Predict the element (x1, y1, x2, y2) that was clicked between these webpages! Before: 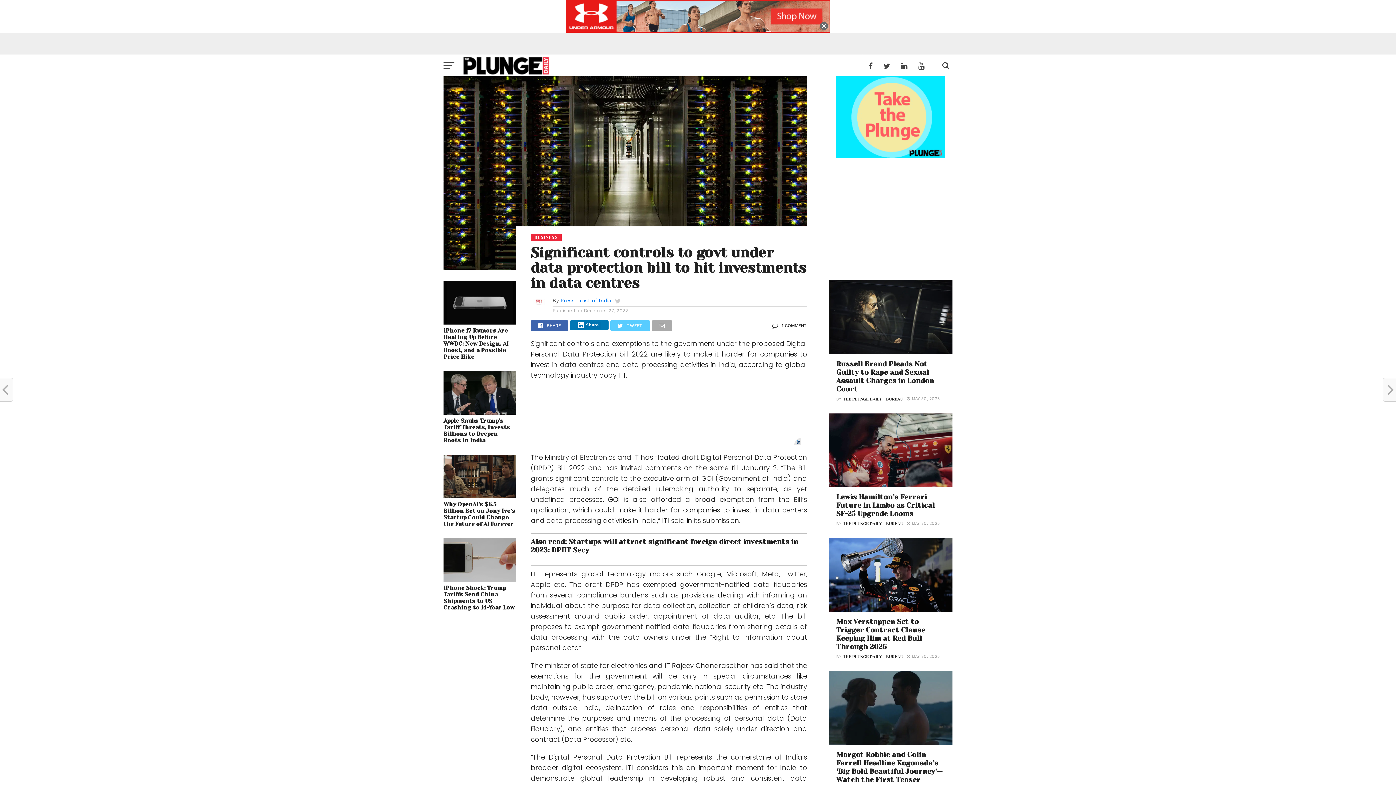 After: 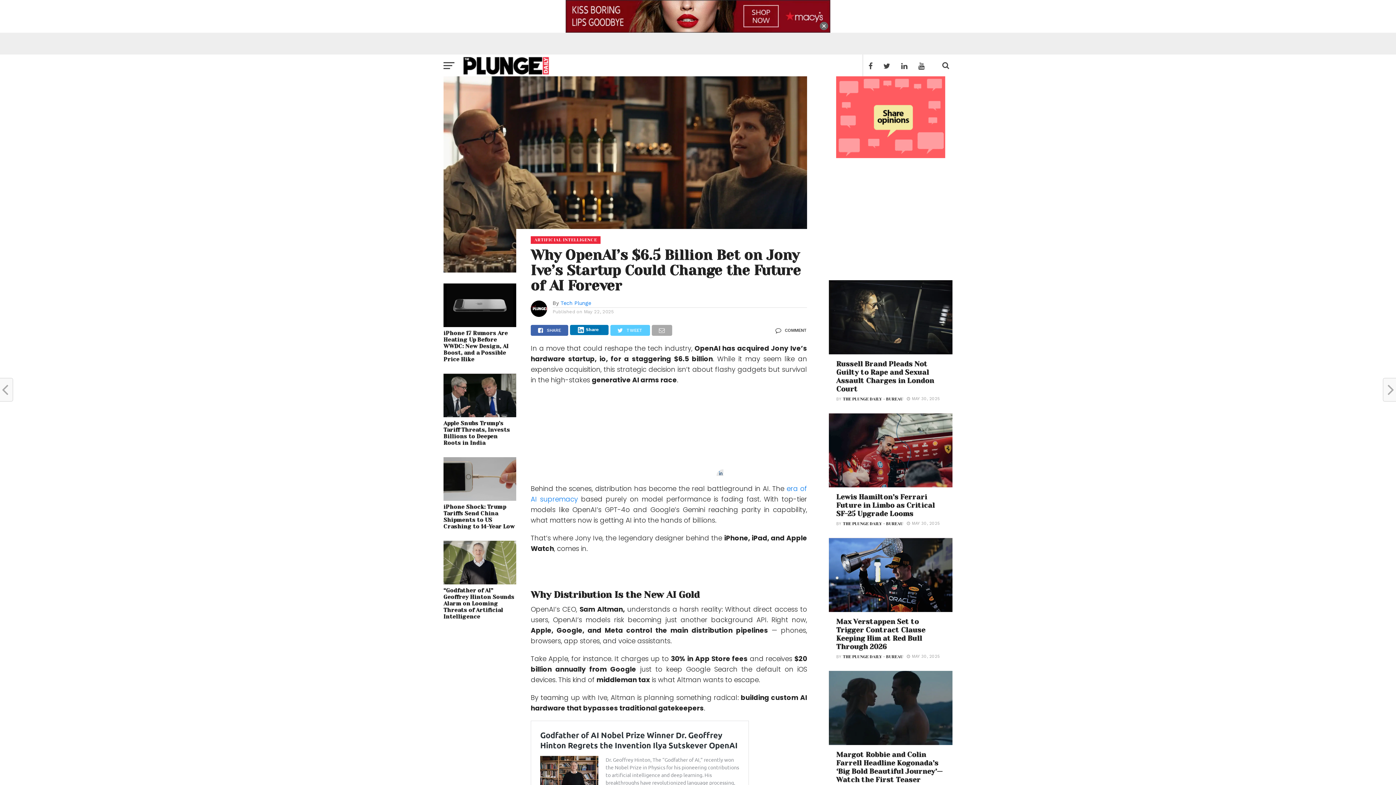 Action: label: Why OpenAI’s $6.5 Billion Bet on Jony Ive’s Startup Could Change the Future of AI Forever bbox: (443, 501, 516, 527)